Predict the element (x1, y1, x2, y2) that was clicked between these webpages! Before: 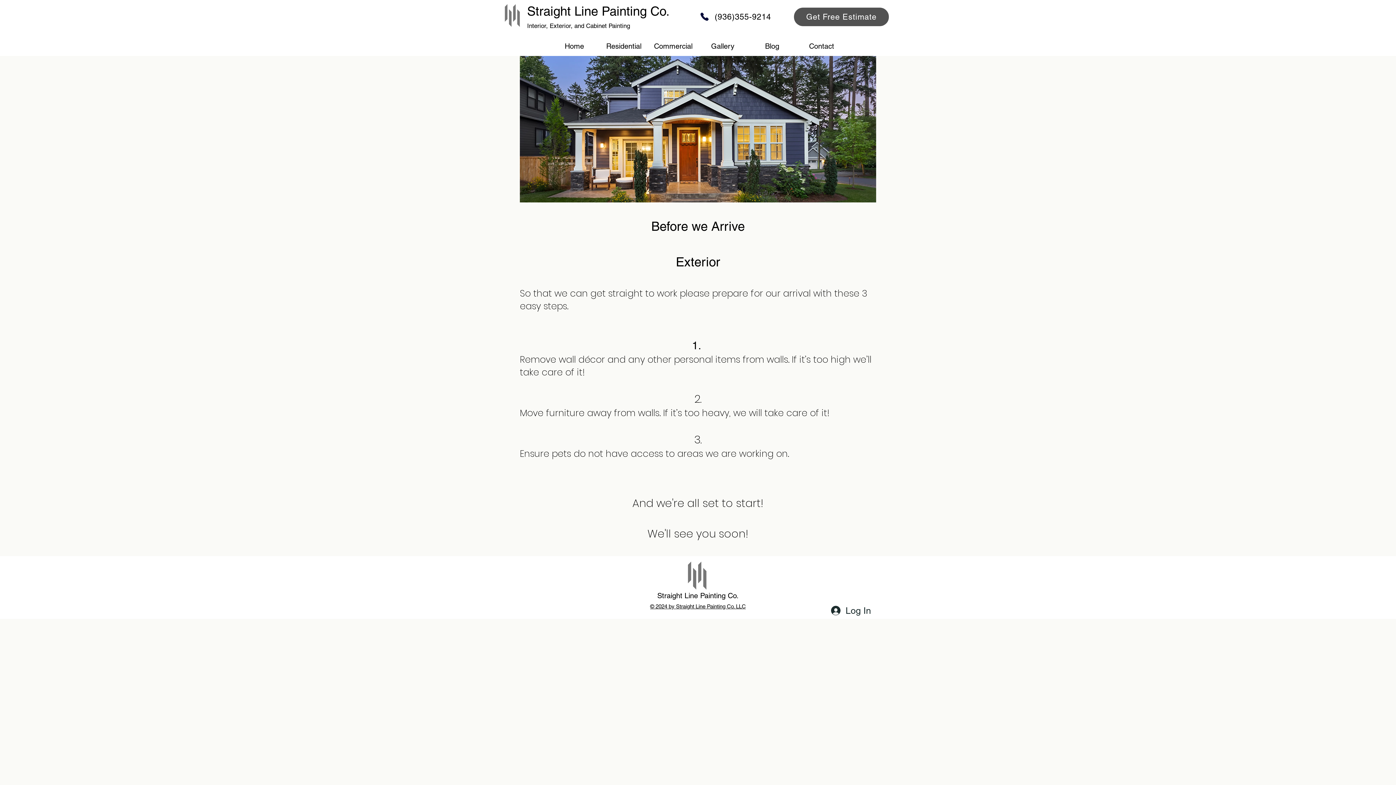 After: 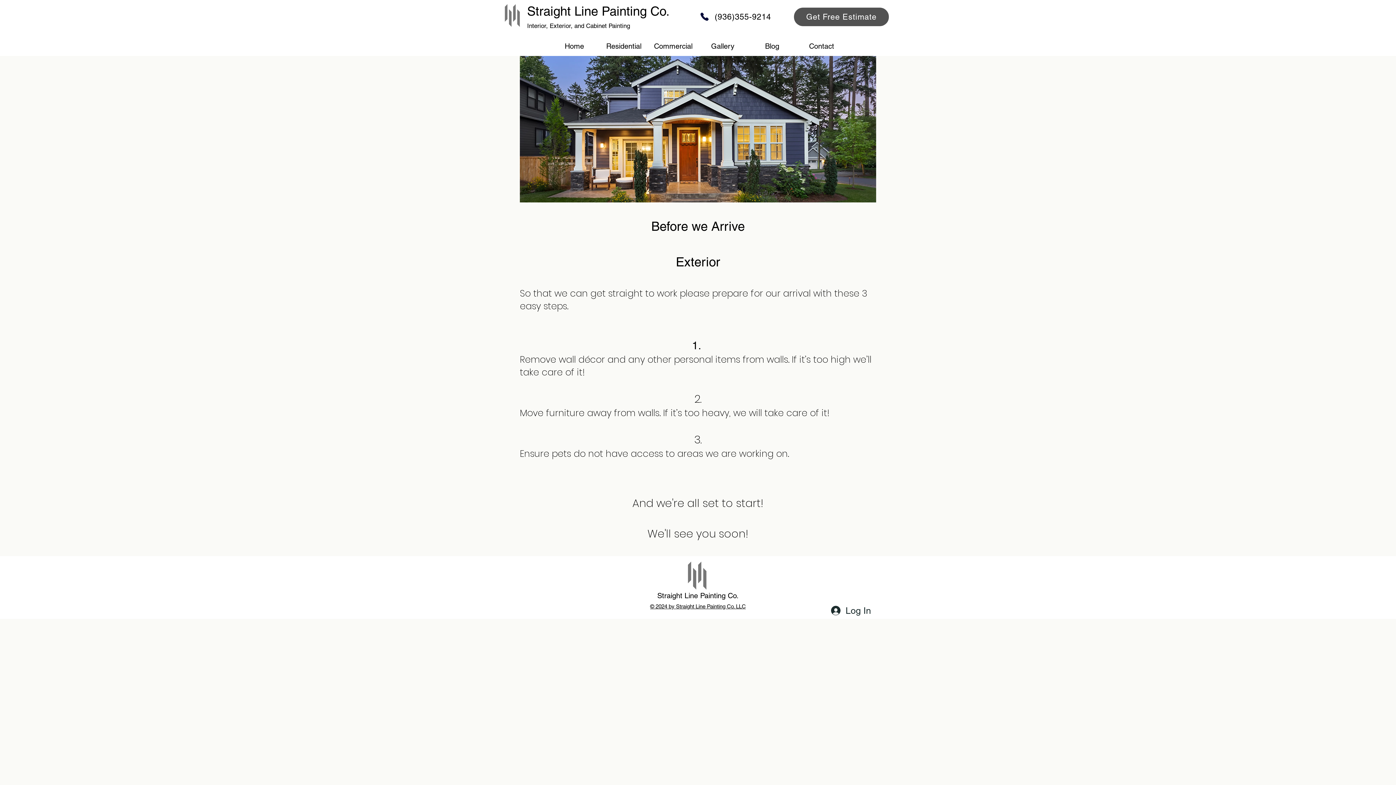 Action: bbox: (498, 1, 527, 29)